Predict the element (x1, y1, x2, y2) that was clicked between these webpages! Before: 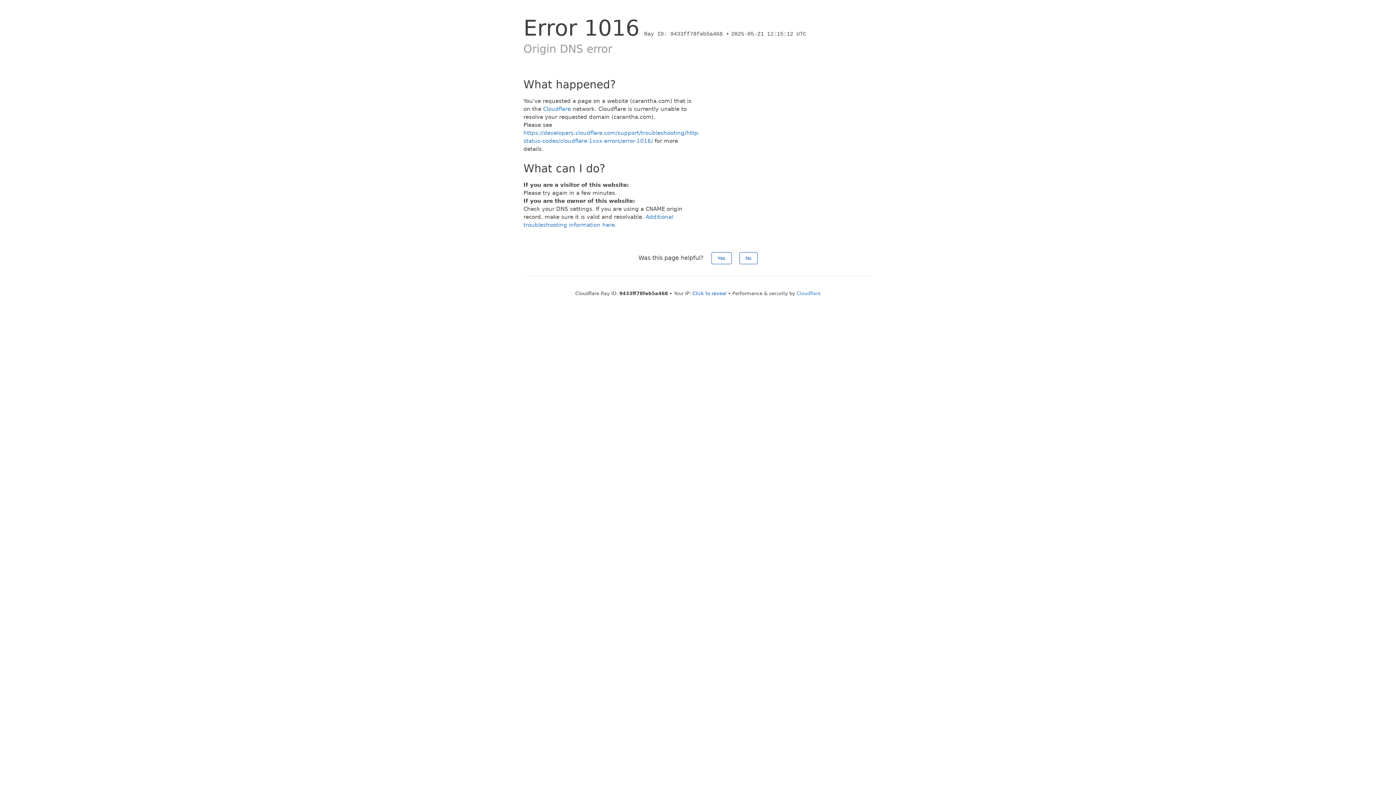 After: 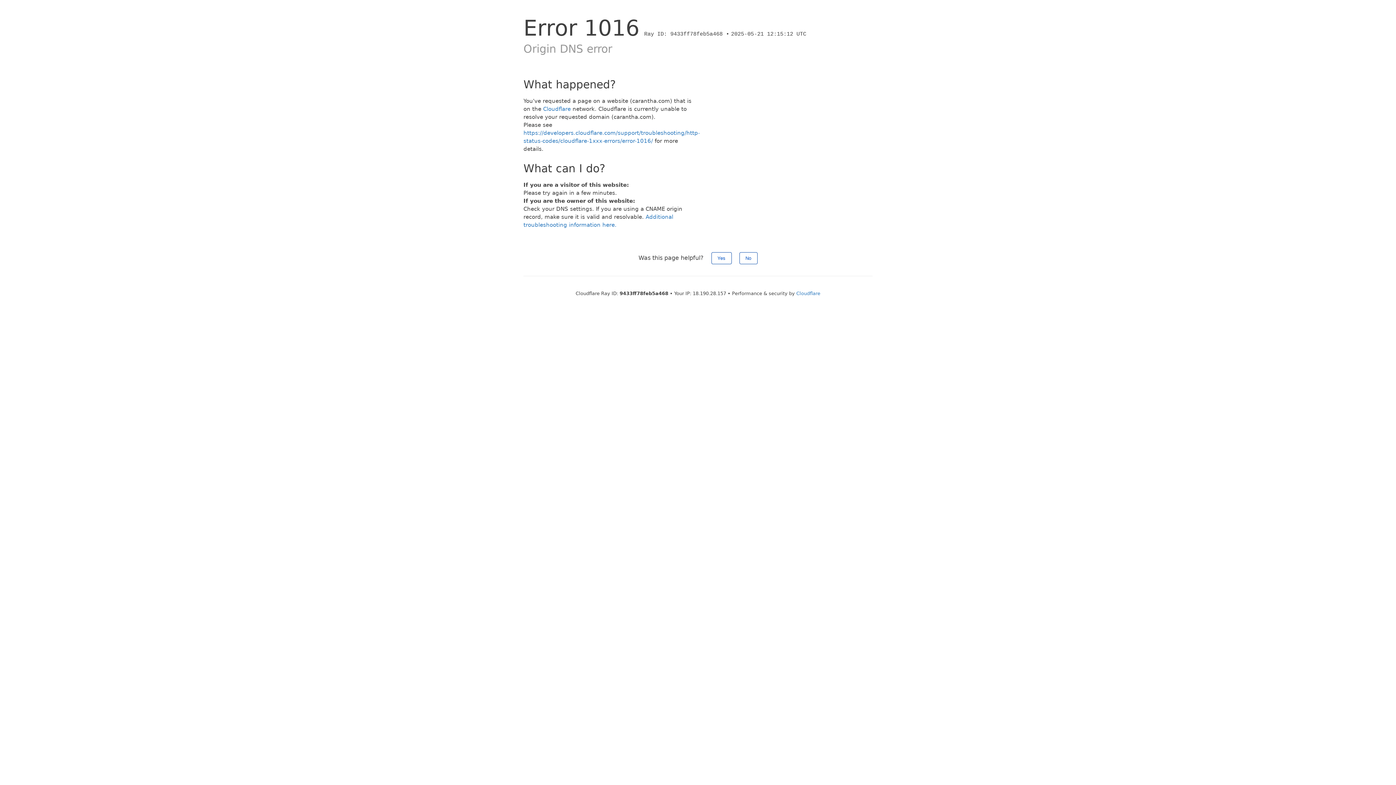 Action: bbox: (692, 290, 726, 296) label: Click to reveal